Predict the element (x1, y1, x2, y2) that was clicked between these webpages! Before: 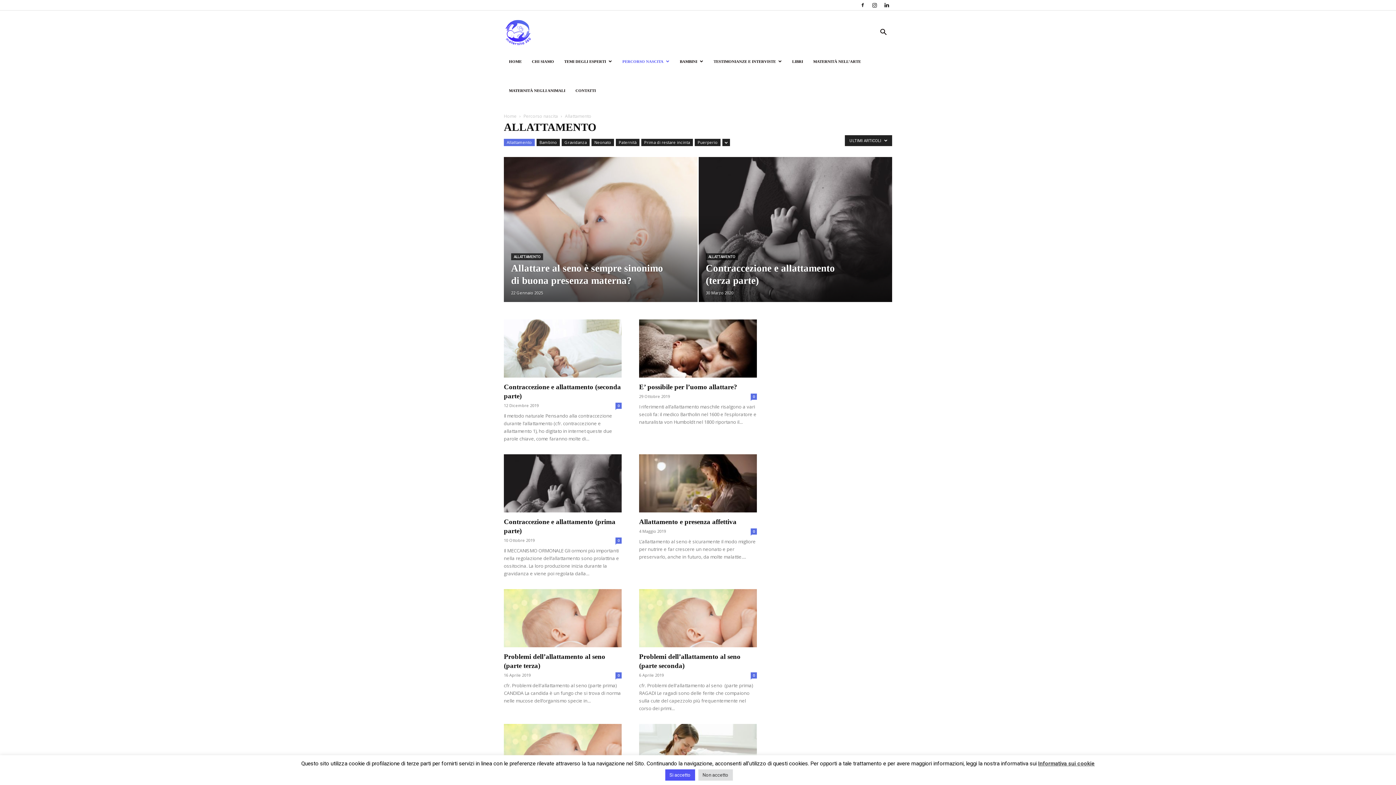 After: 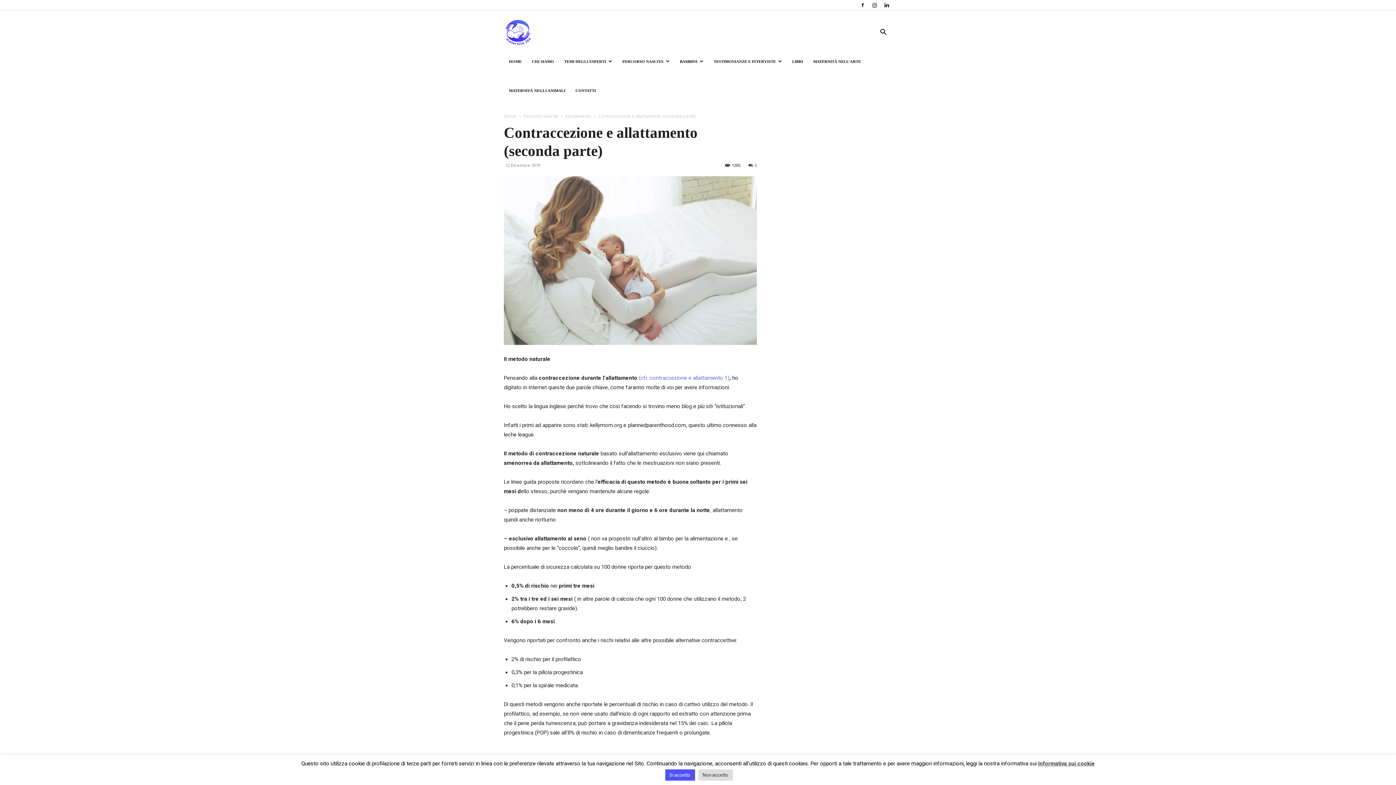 Action: label: 0 bbox: (615, 402, 621, 409)